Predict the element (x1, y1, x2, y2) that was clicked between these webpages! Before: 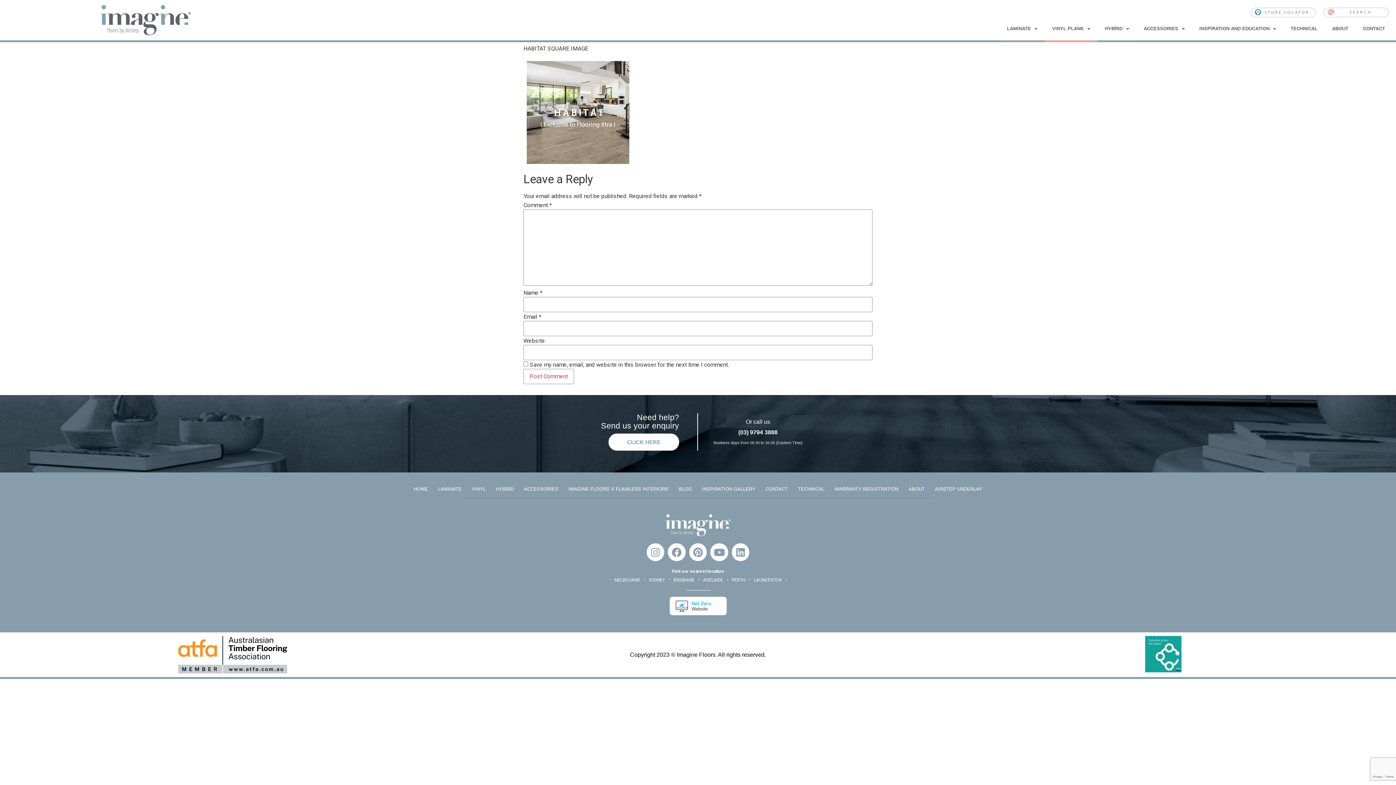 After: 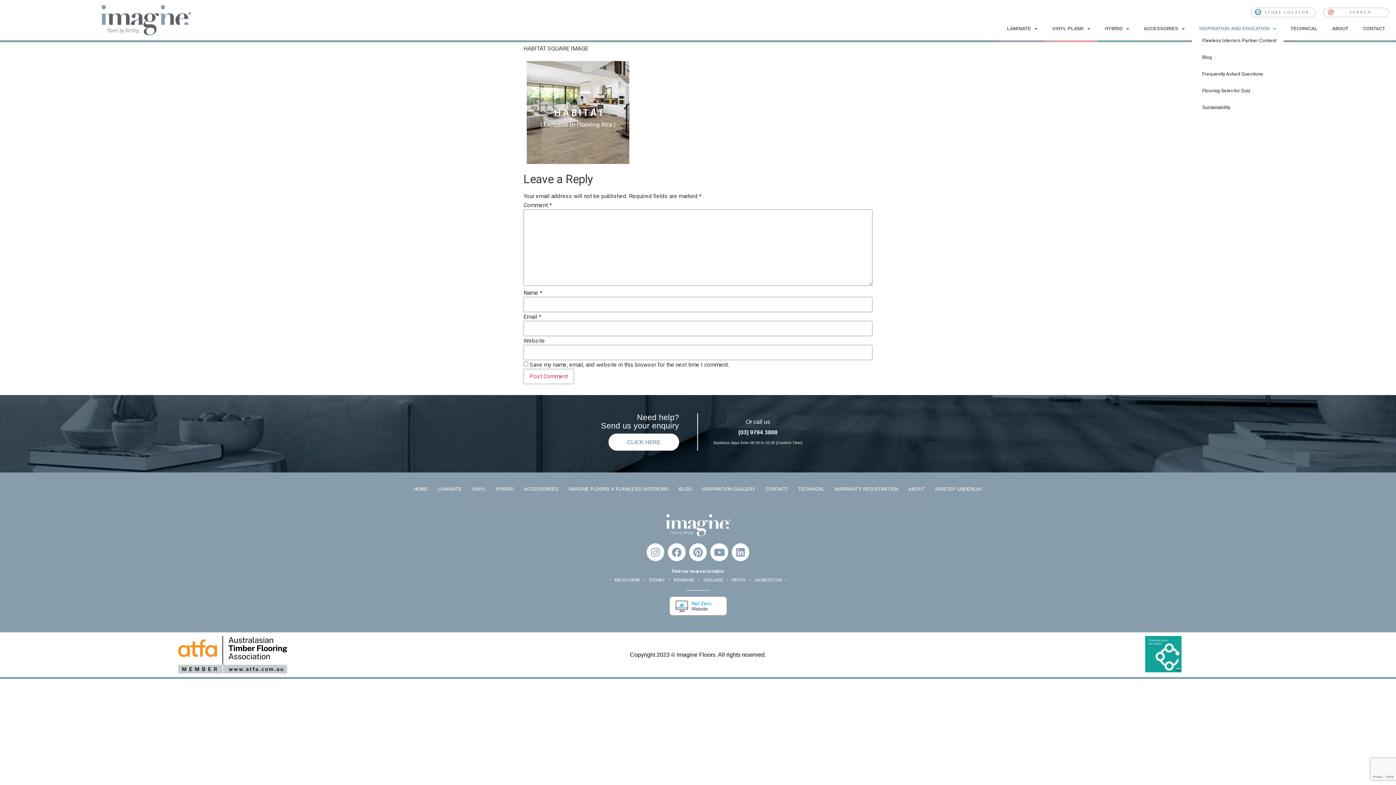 Action: bbox: (1192, 25, 1283, 32) label: INSPIRATION AND EDUCATION